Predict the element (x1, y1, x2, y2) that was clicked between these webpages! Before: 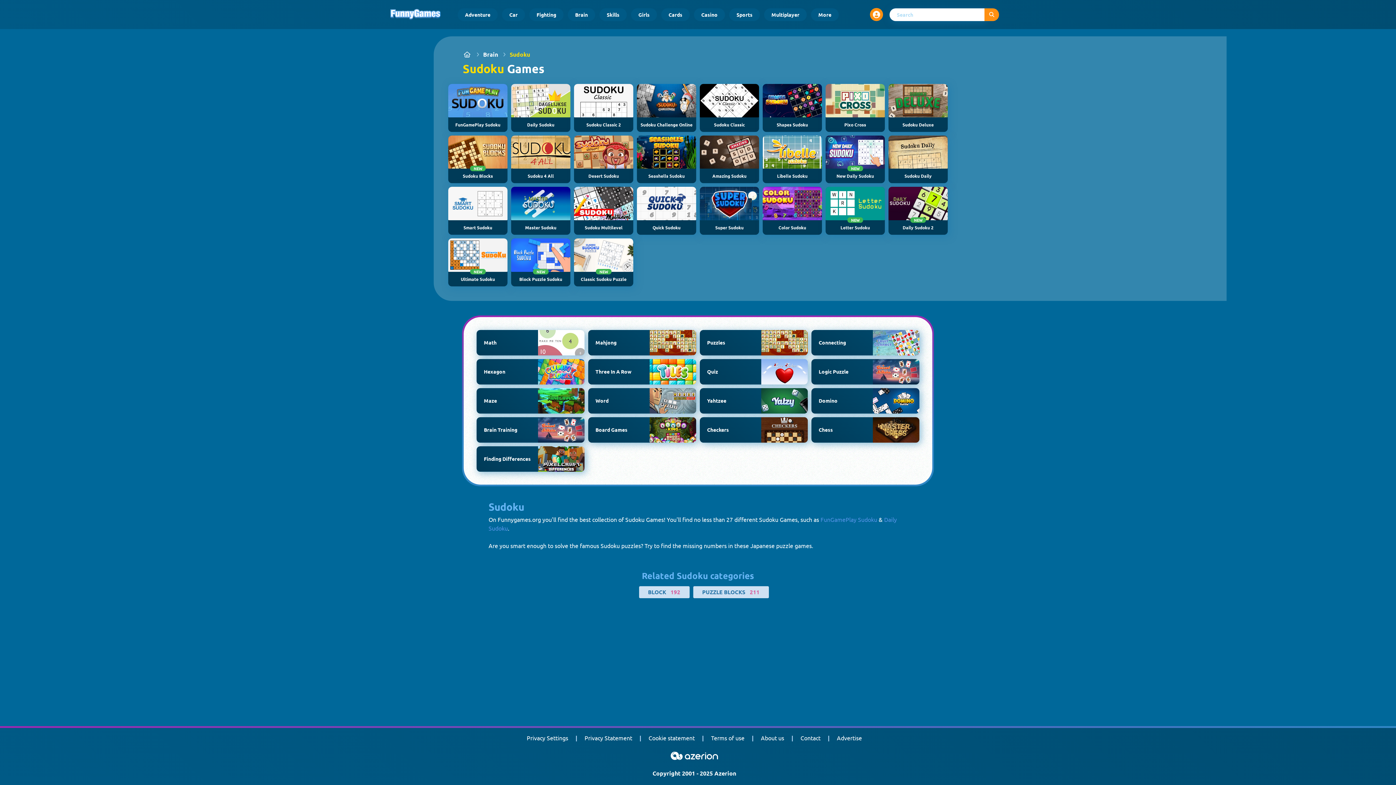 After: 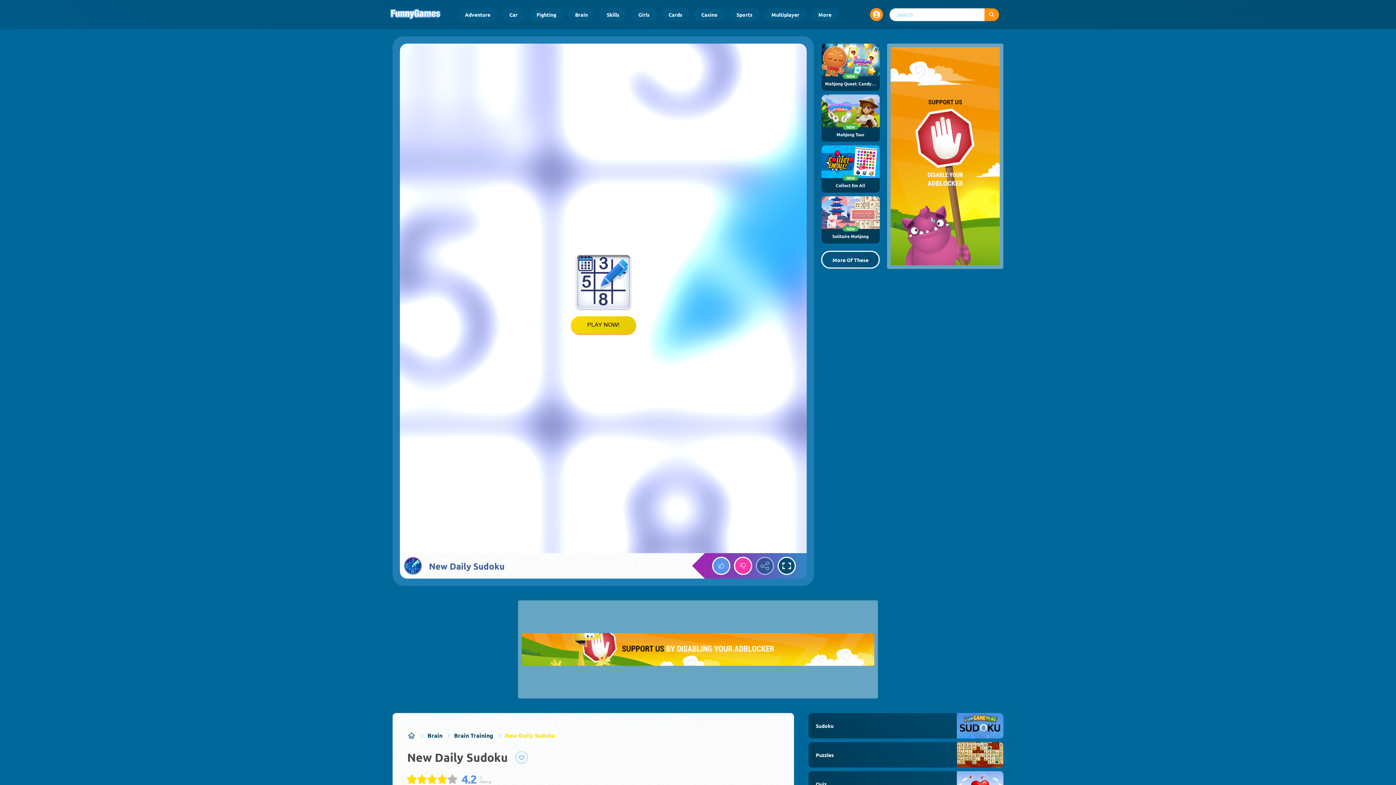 Action: label: NEW
New Daily Sudoku bbox: (825, 135, 885, 183)